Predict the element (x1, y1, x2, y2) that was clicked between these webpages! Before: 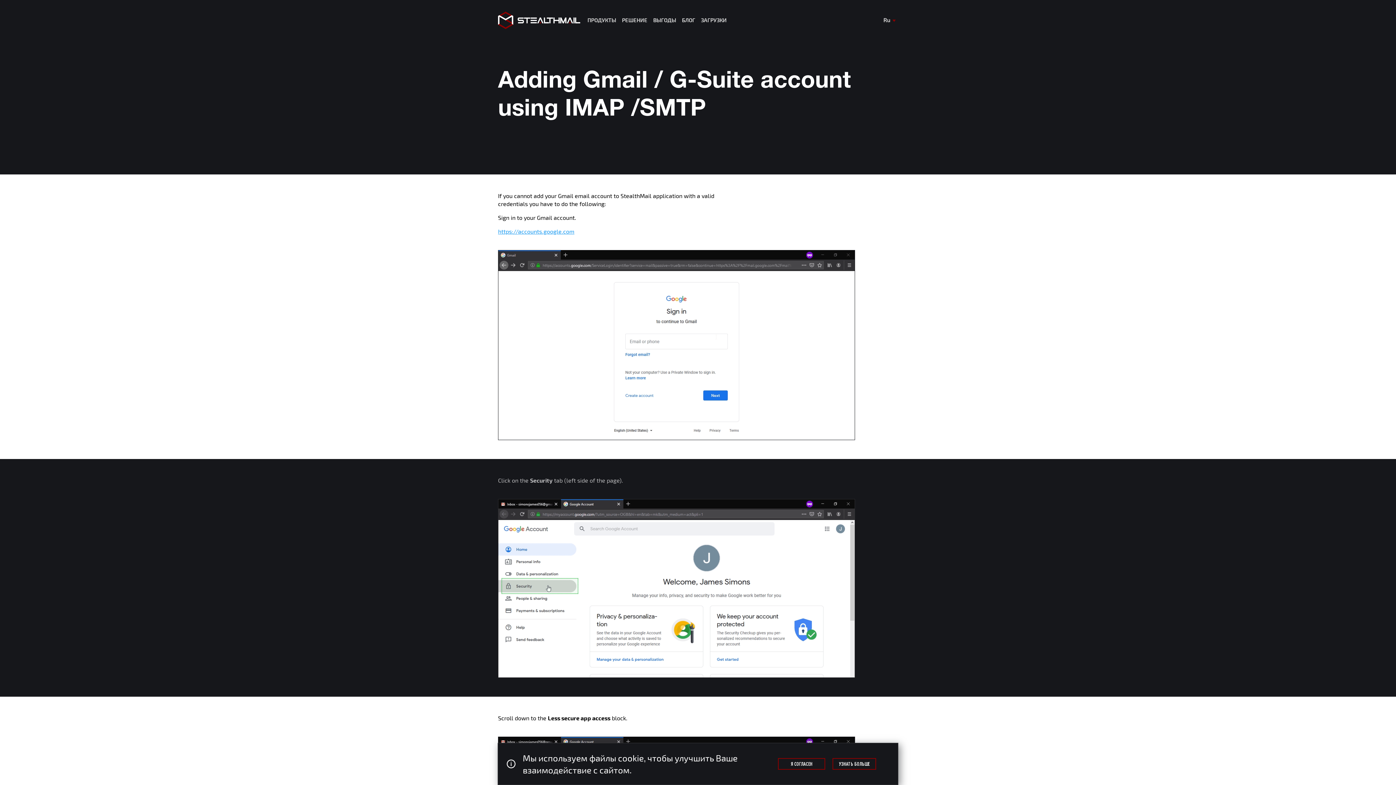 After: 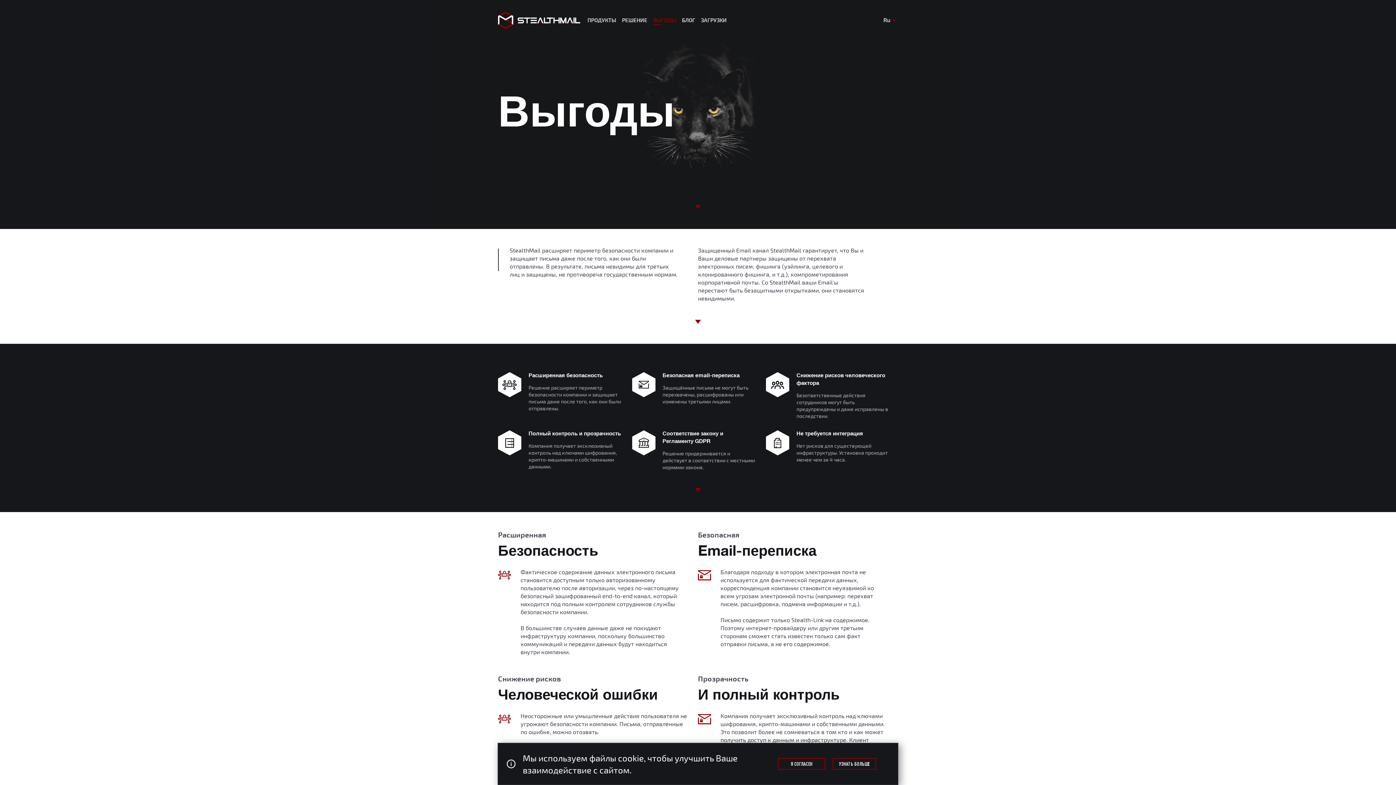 Action: label: ВЫГОДЫ bbox: (653, 17, 676, 25)